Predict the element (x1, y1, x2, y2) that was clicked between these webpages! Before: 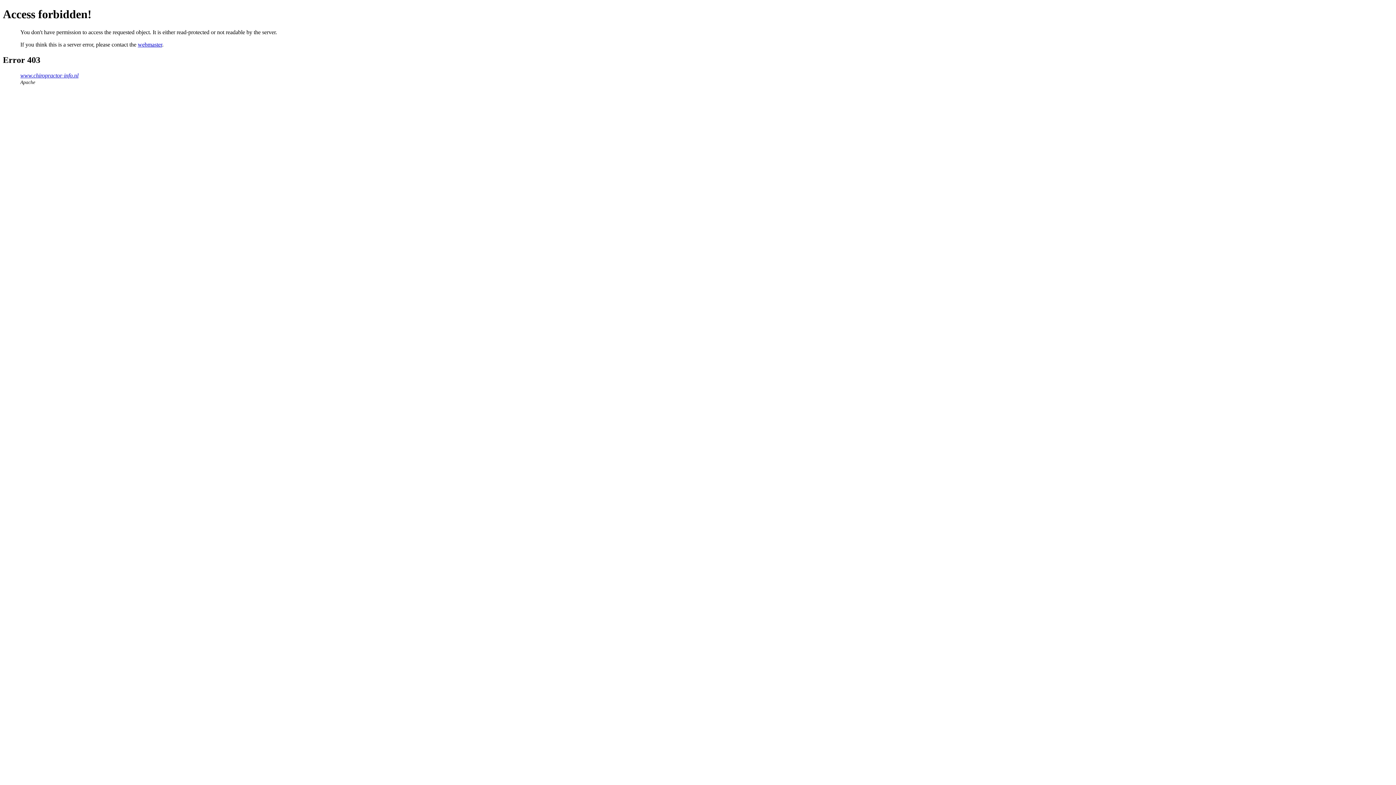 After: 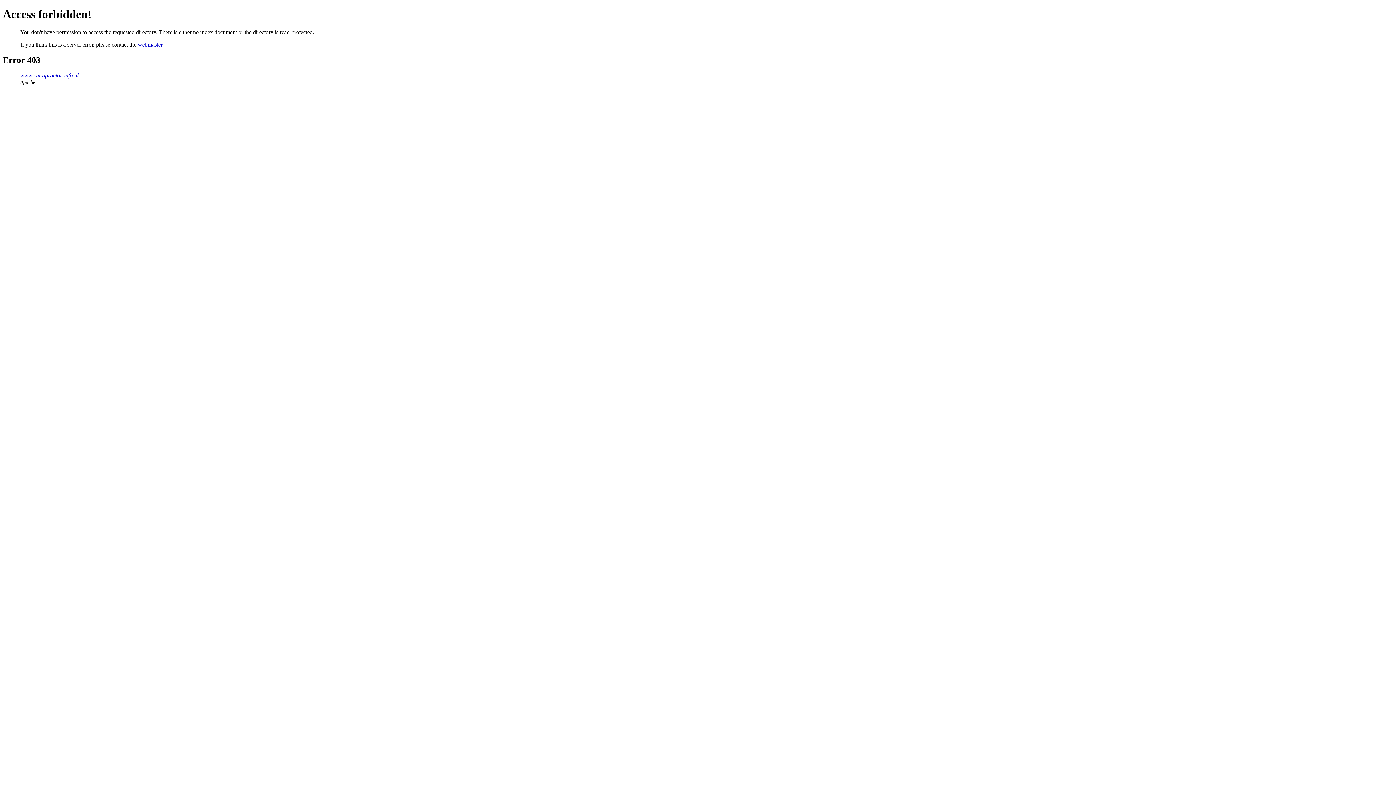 Action: label: www.chiropractor-info.nl bbox: (20, 72, 78, 78)